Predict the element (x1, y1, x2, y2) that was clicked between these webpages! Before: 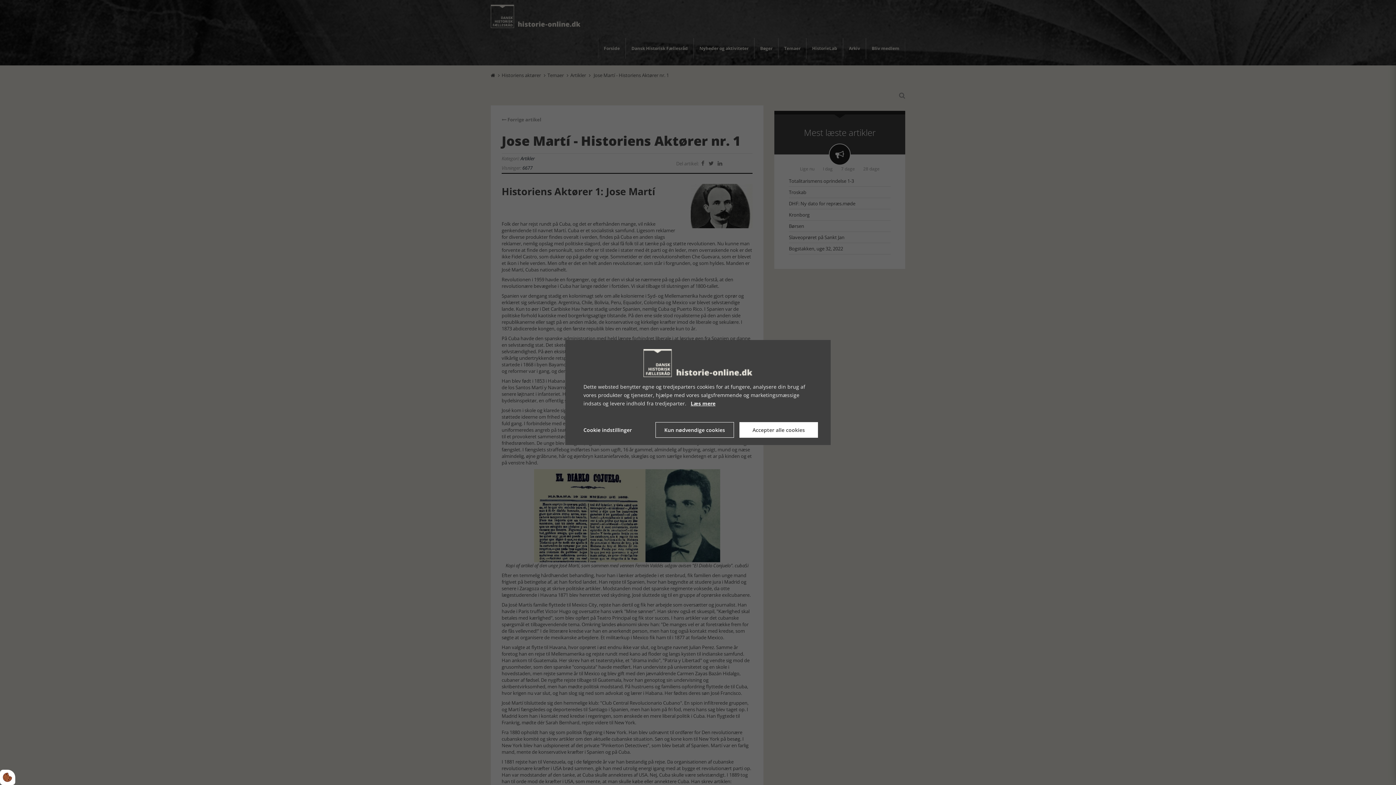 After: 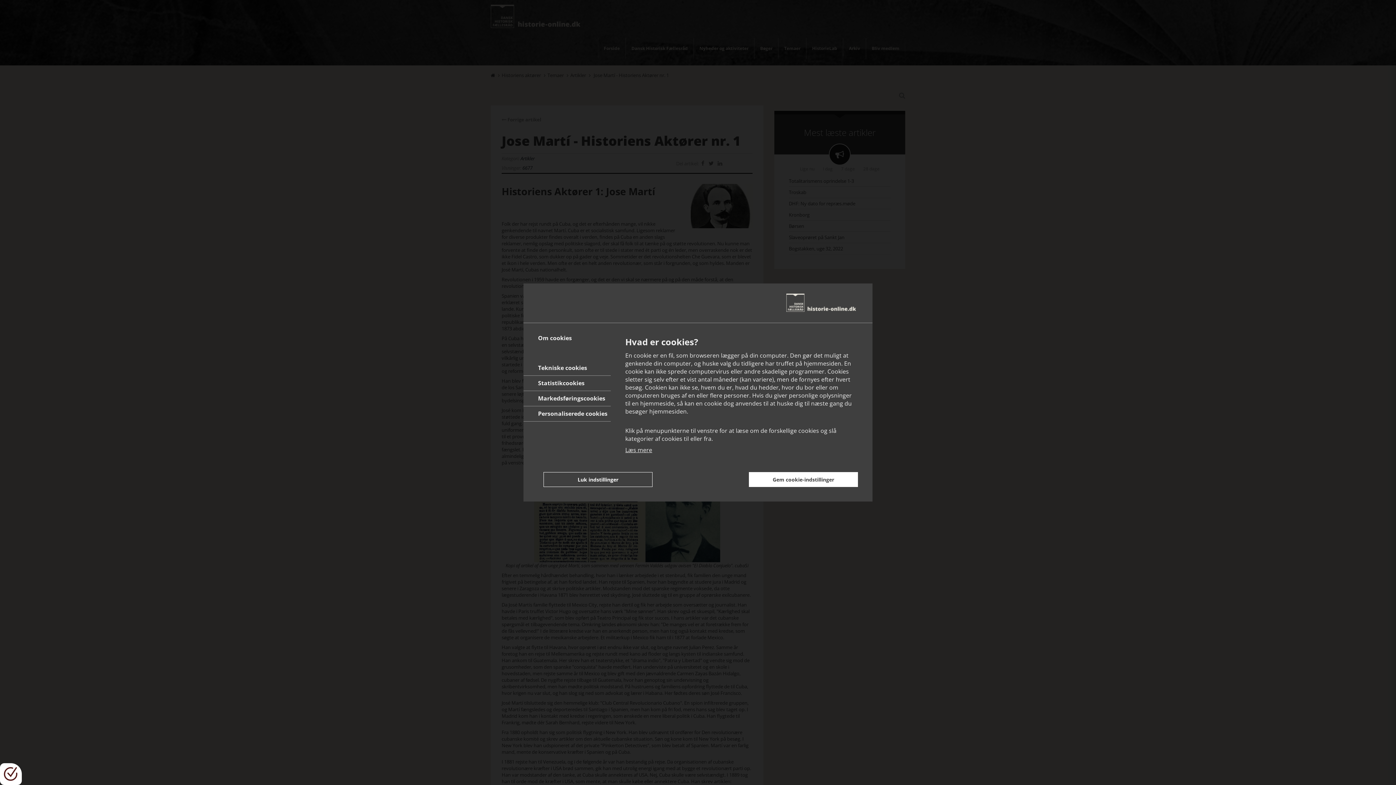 Action: bbox: (0, 770, 15, 785)